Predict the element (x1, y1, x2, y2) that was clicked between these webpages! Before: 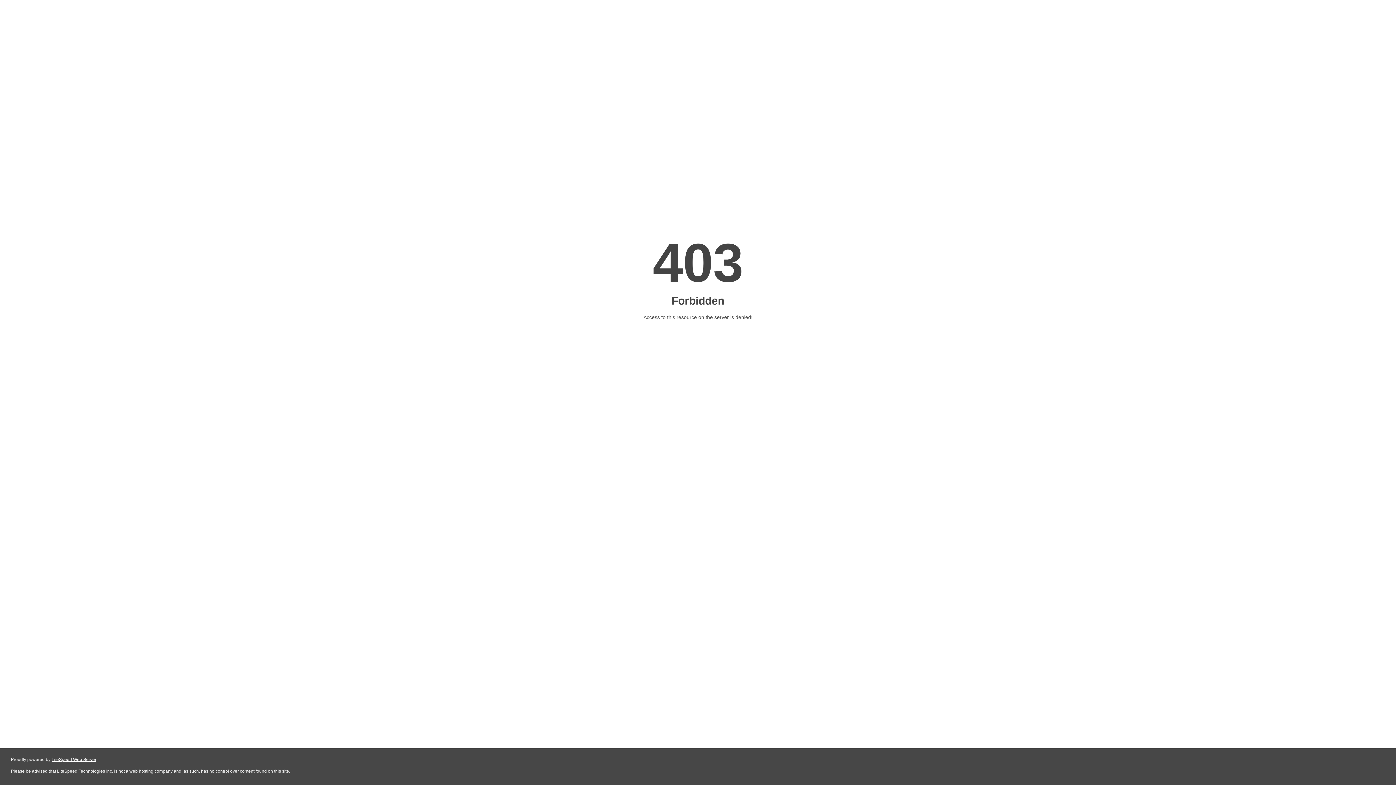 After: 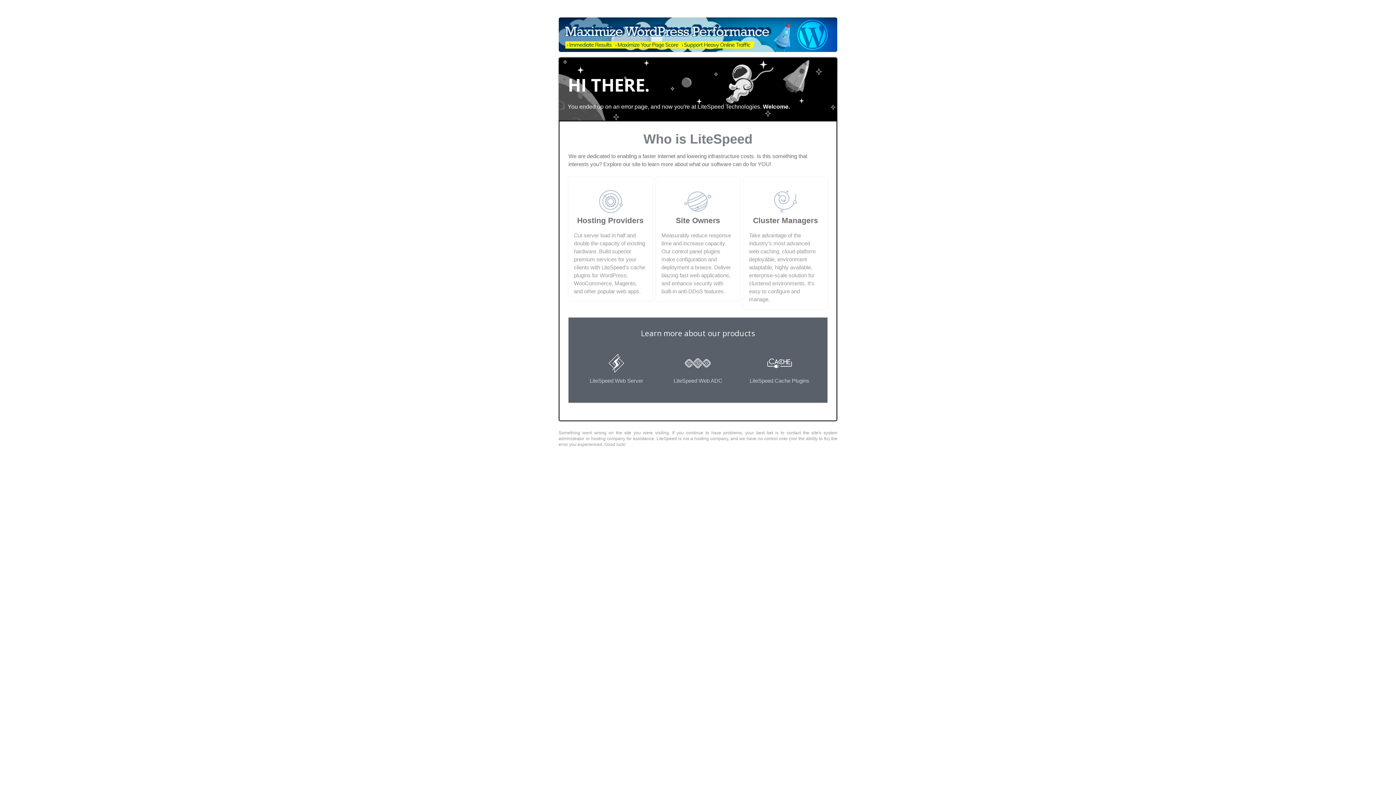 Action: label: LiteSpeed Web Server bbox: (51, 757, 96, 762)